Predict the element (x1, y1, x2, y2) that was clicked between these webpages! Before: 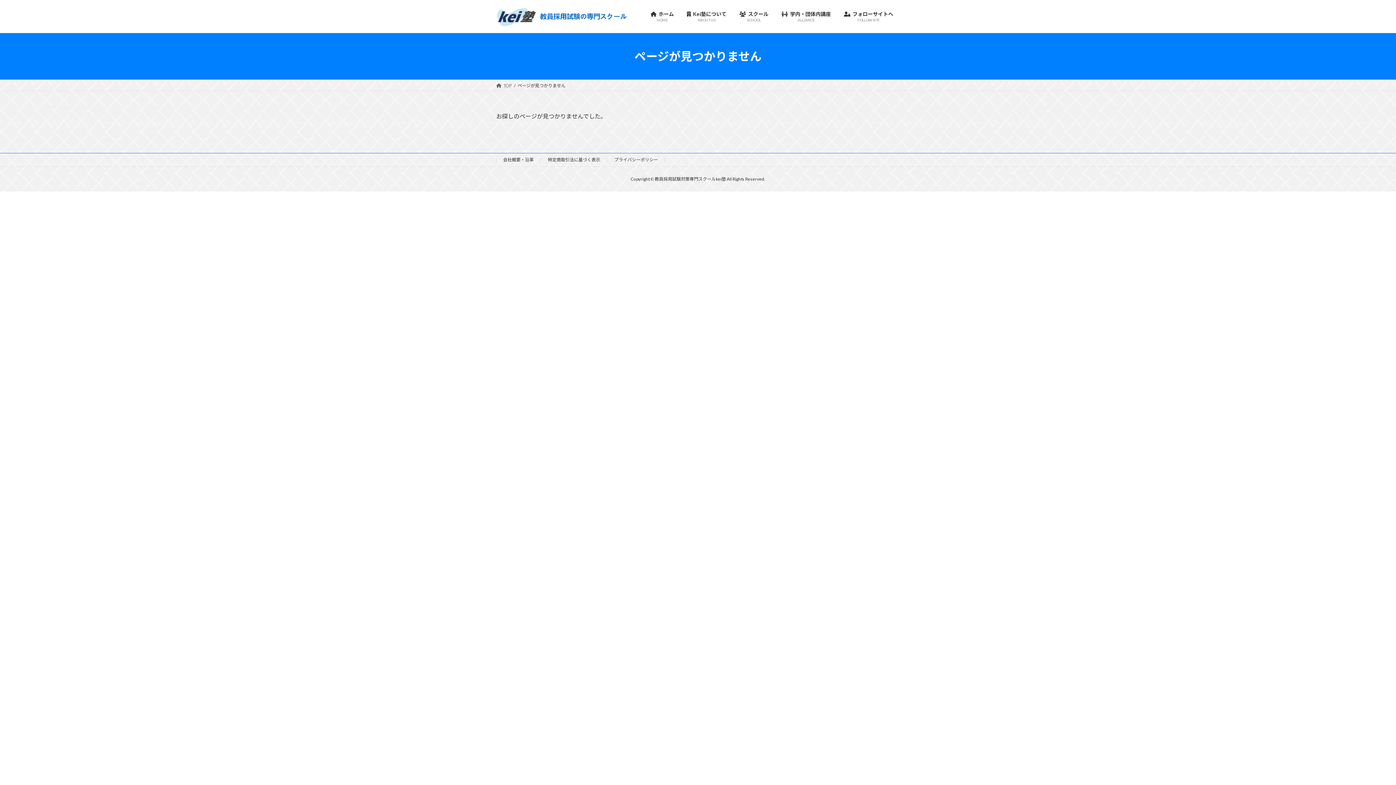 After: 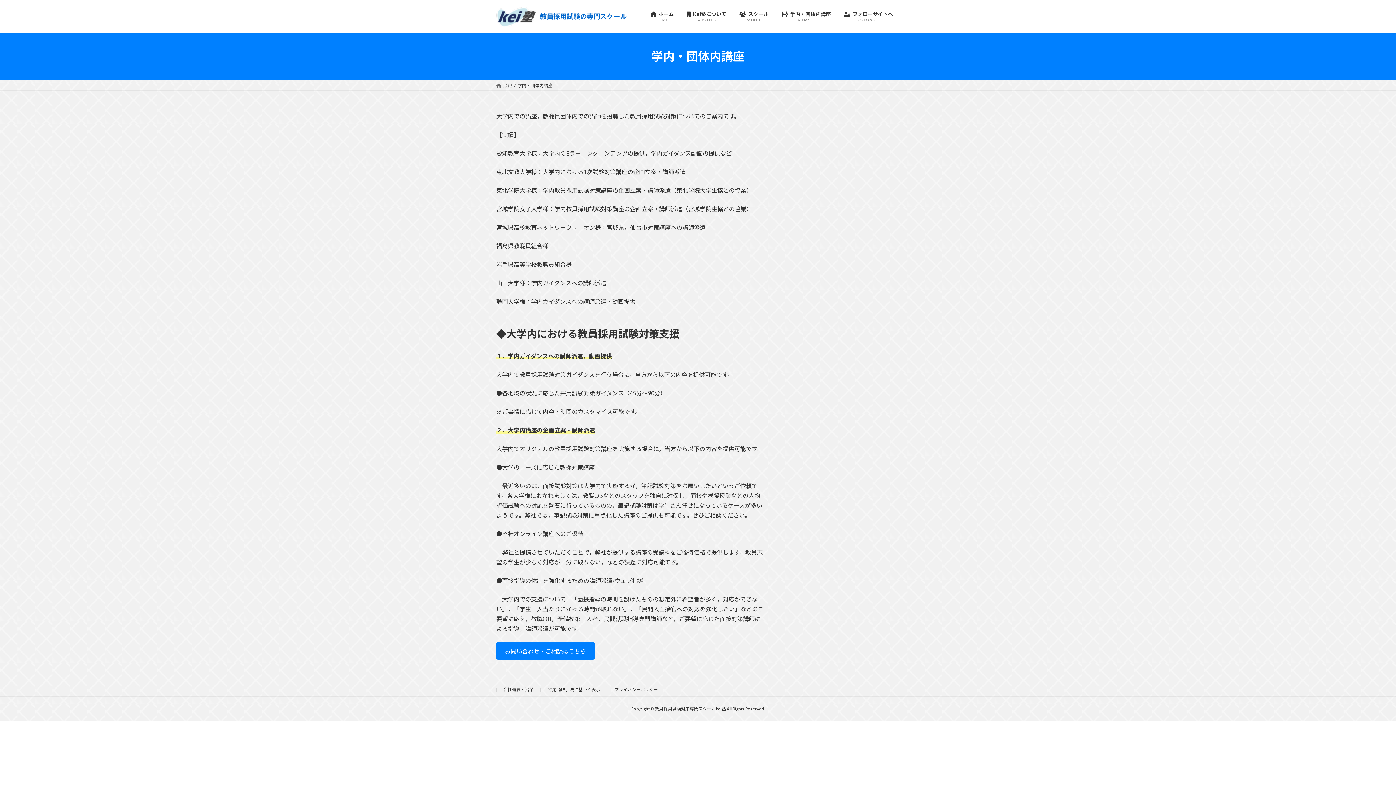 Action: label: 学内・団体内講座
ALLIANCE bbox: (775, 5, 837, 27)